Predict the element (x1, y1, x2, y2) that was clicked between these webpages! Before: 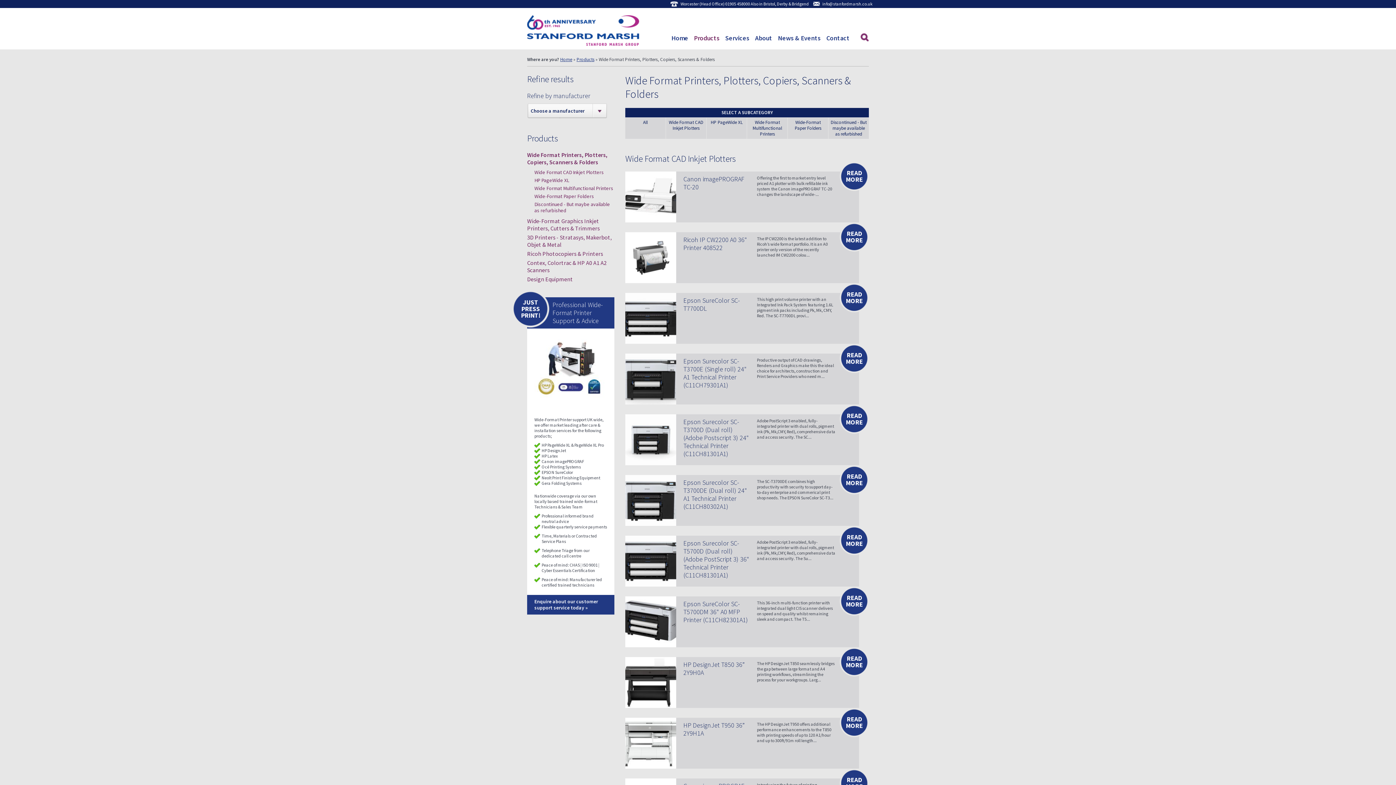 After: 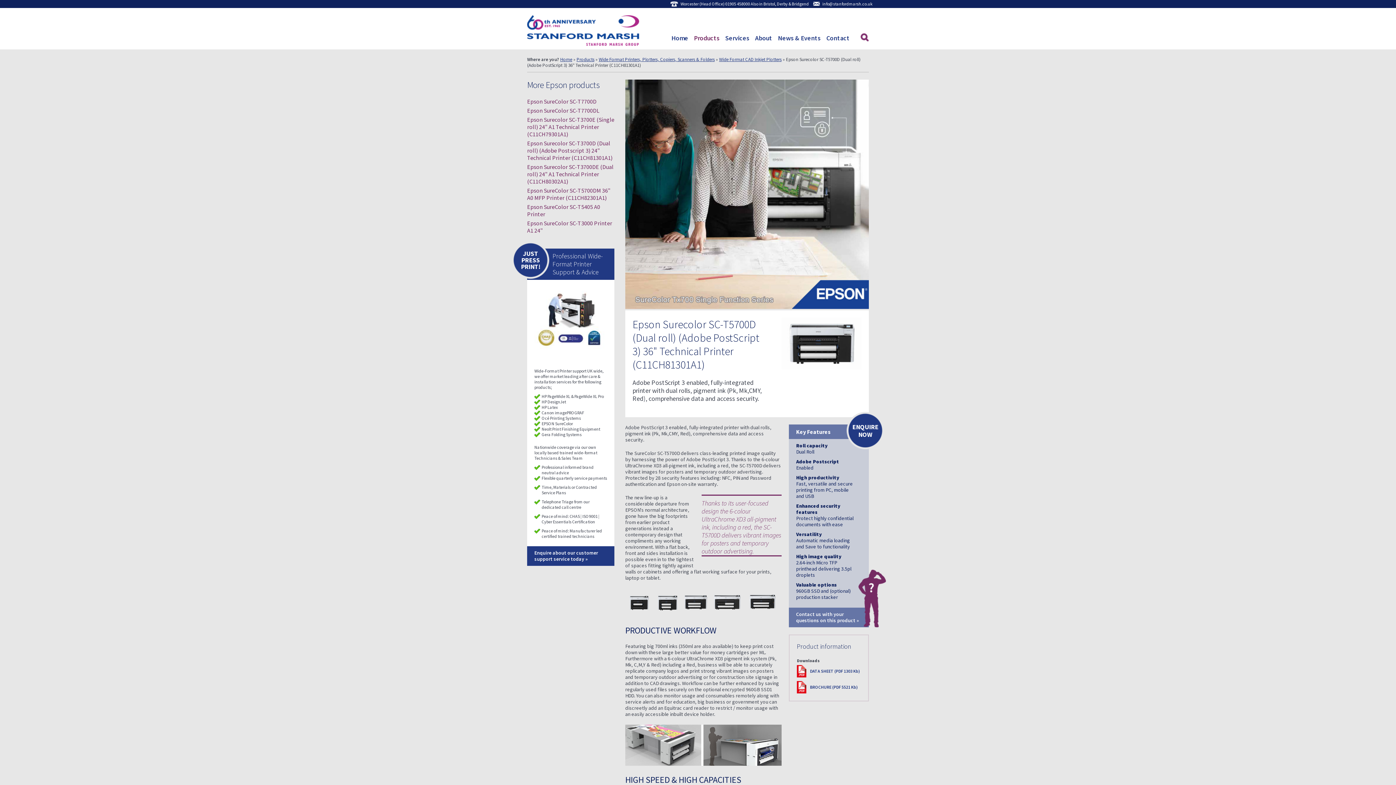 Action: bbox: (625, 536, 676, 586)